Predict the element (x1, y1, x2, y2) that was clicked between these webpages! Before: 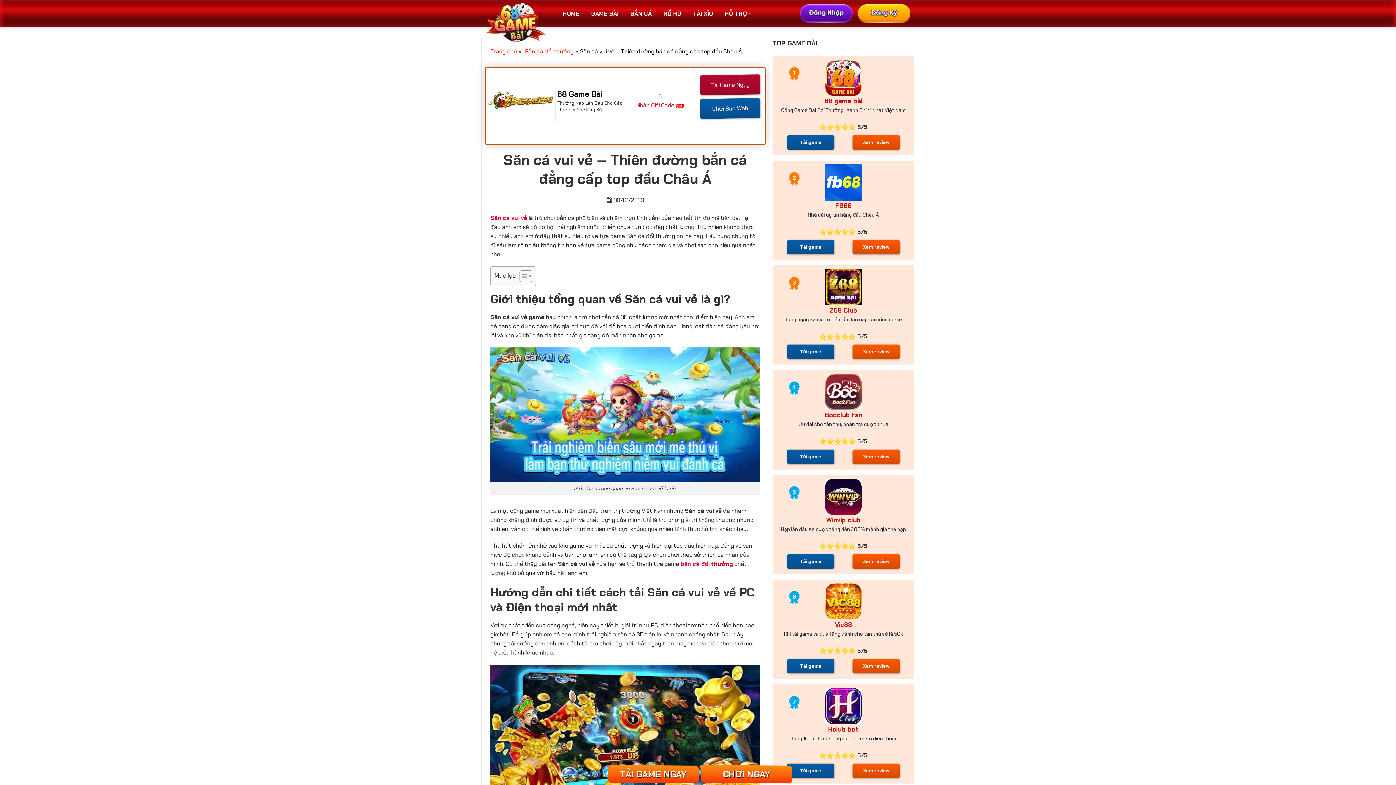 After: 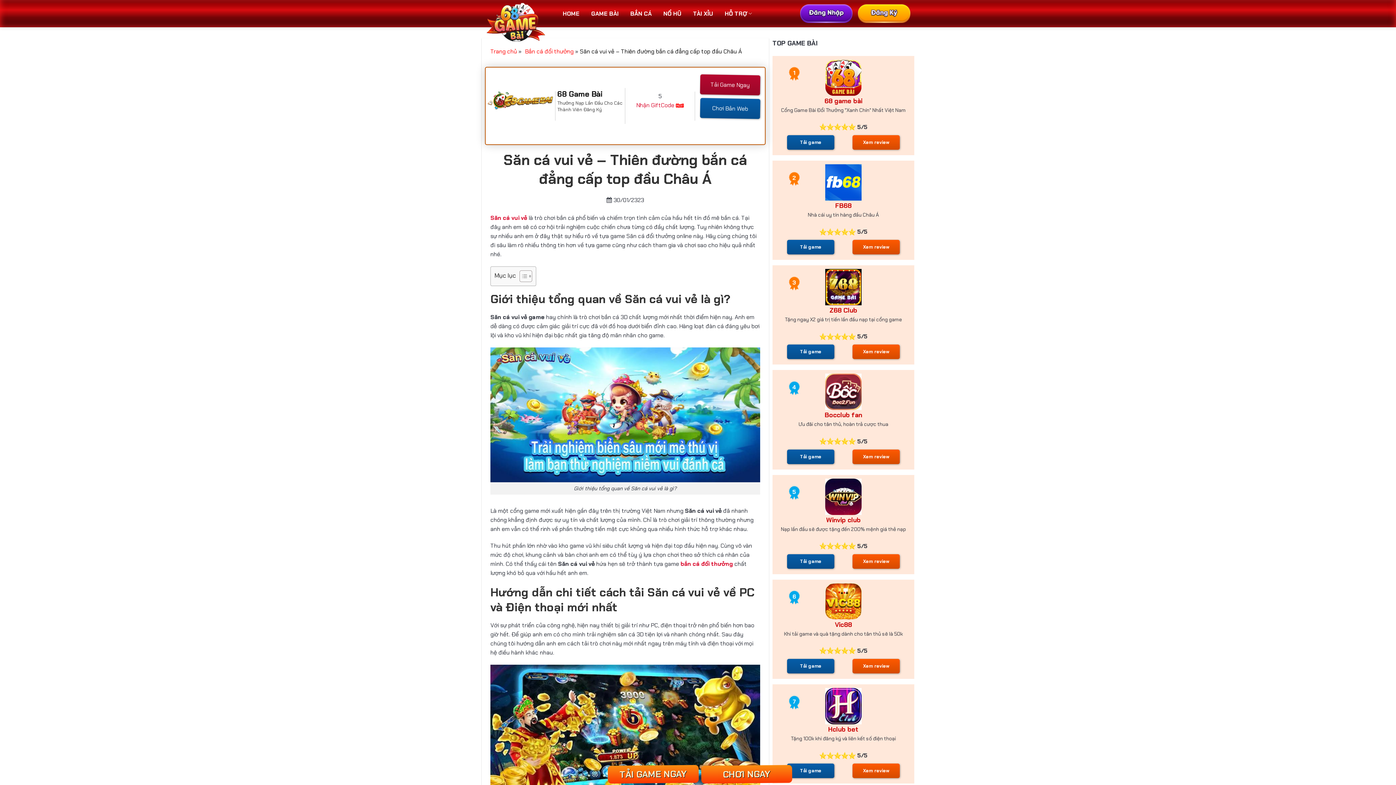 Action: bbox: (487, 91, 553, 109)